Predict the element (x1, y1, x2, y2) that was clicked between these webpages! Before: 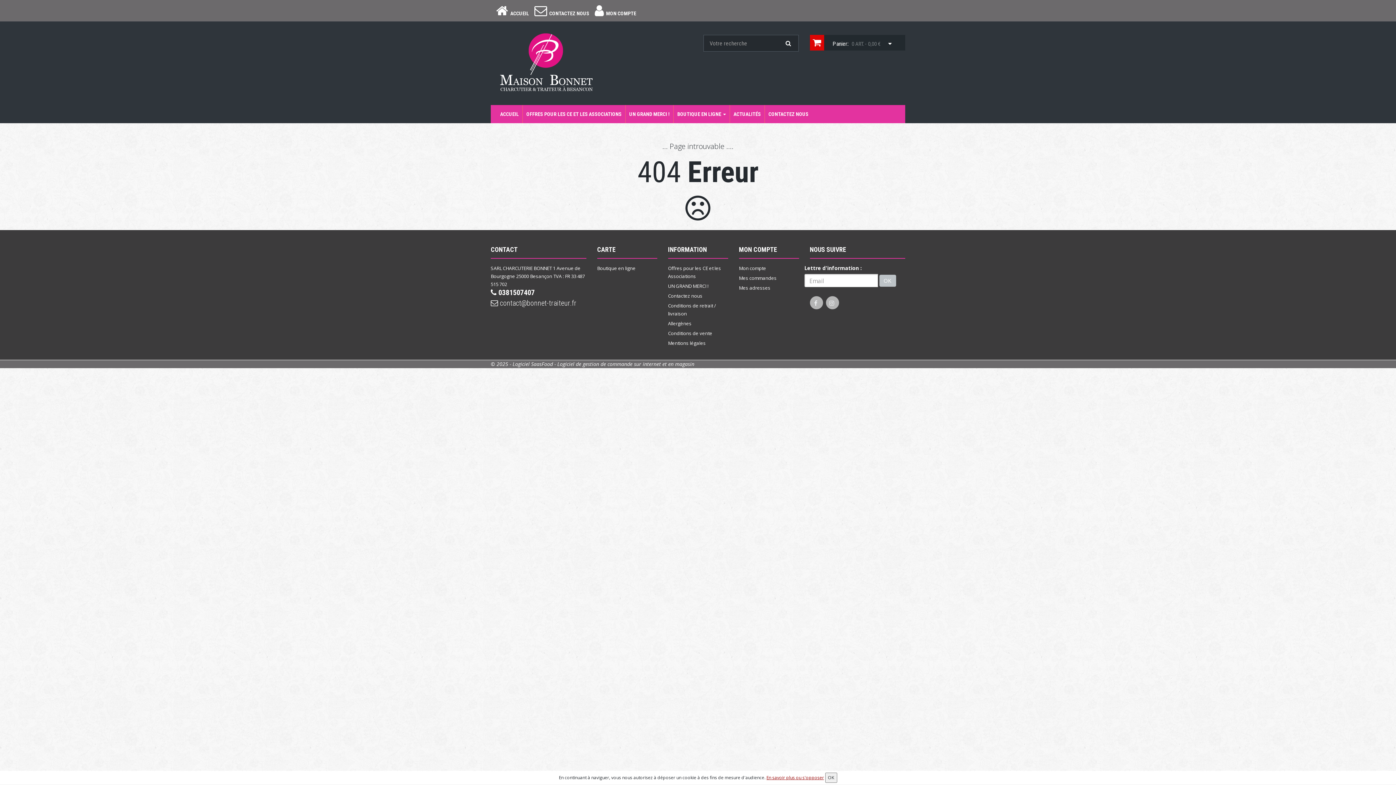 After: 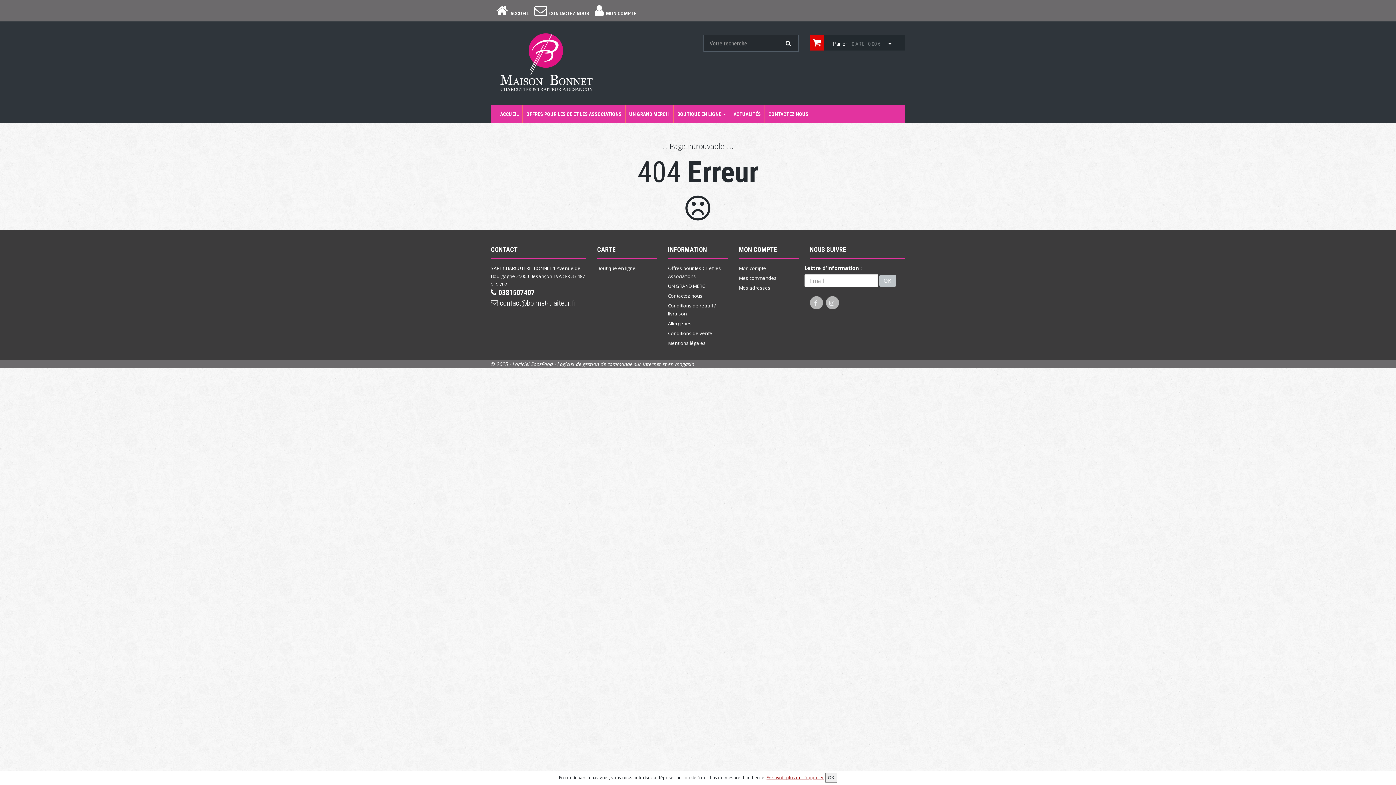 Action: label:  Panier: 0 ART. - 0,00 €  bbox: (810, 34, 905, 50)